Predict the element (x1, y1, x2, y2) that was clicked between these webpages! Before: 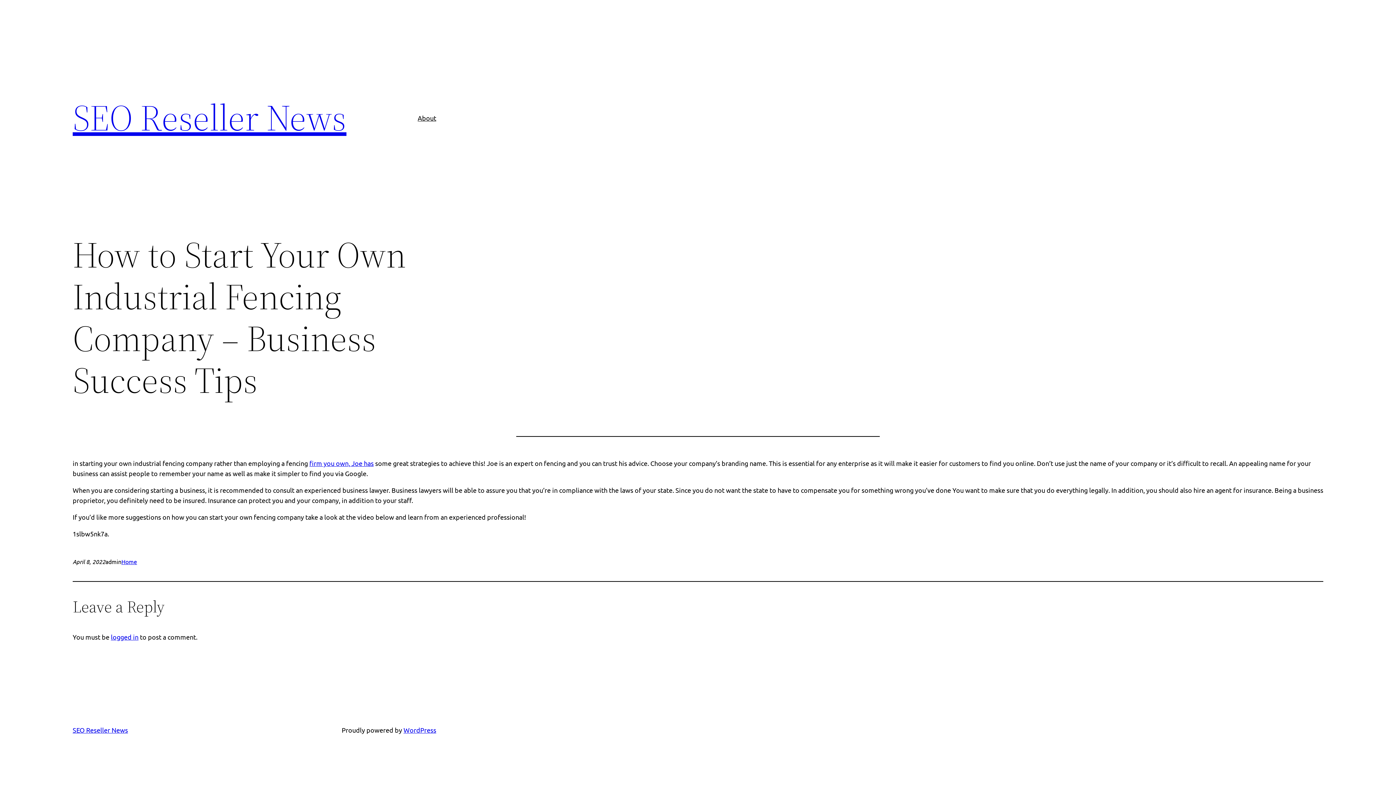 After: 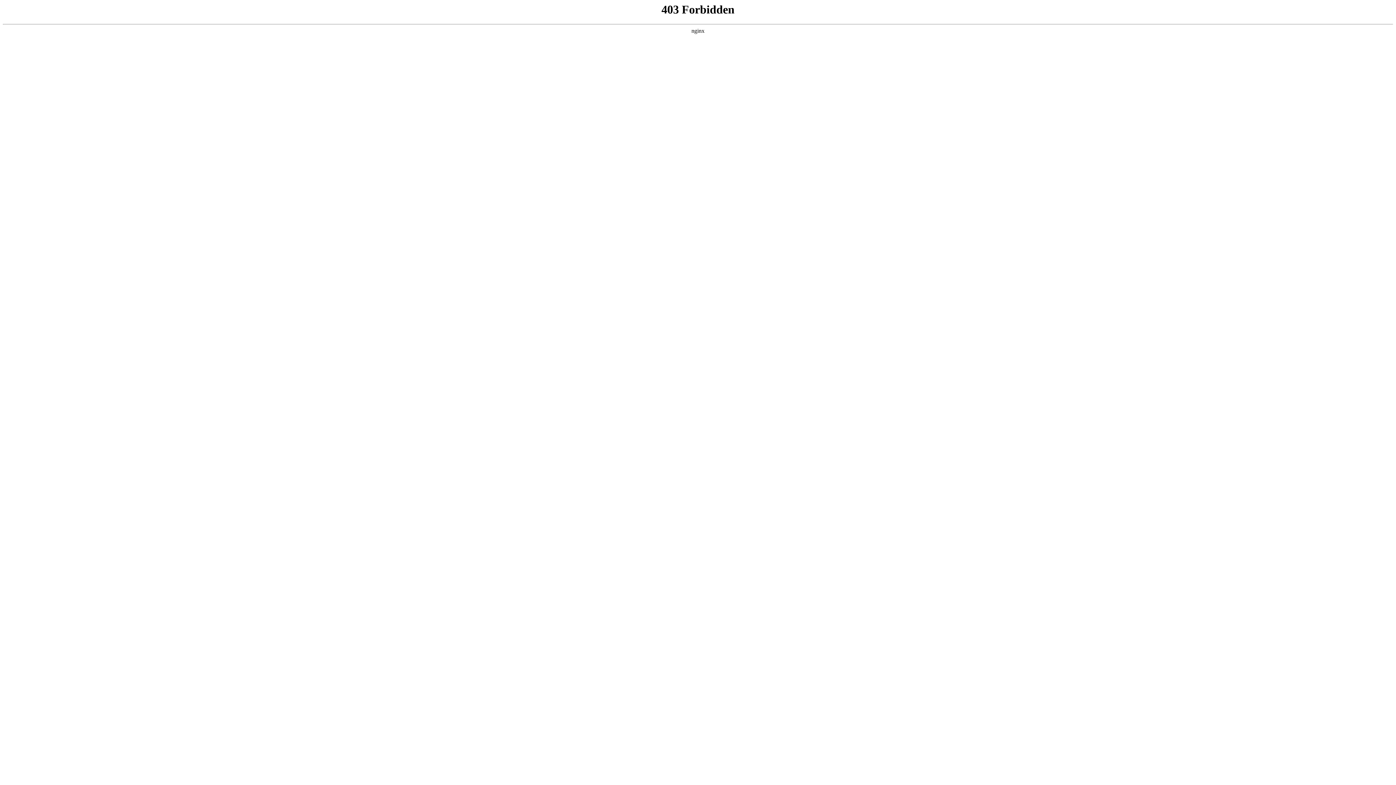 Action: bbox: (403, 726, 436, 734) label: WordPress